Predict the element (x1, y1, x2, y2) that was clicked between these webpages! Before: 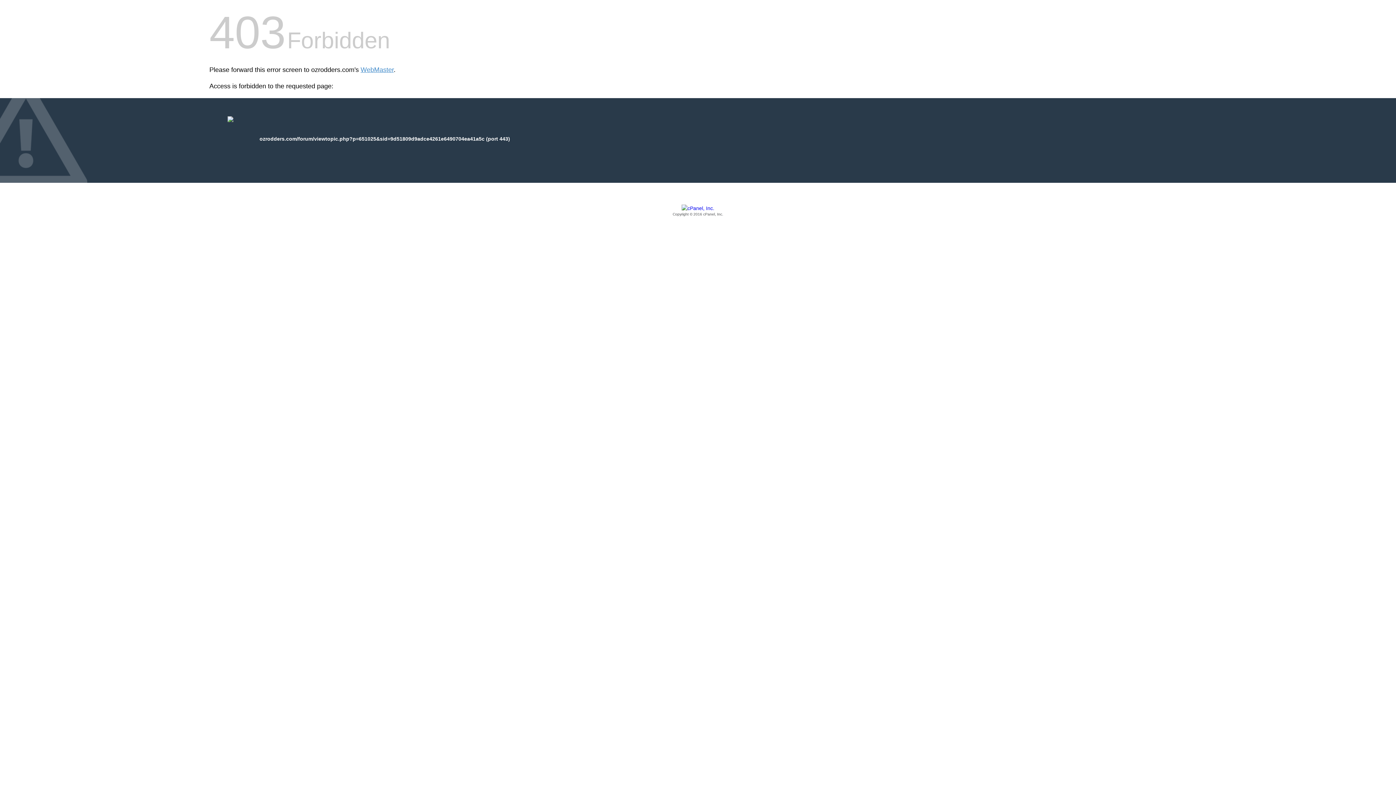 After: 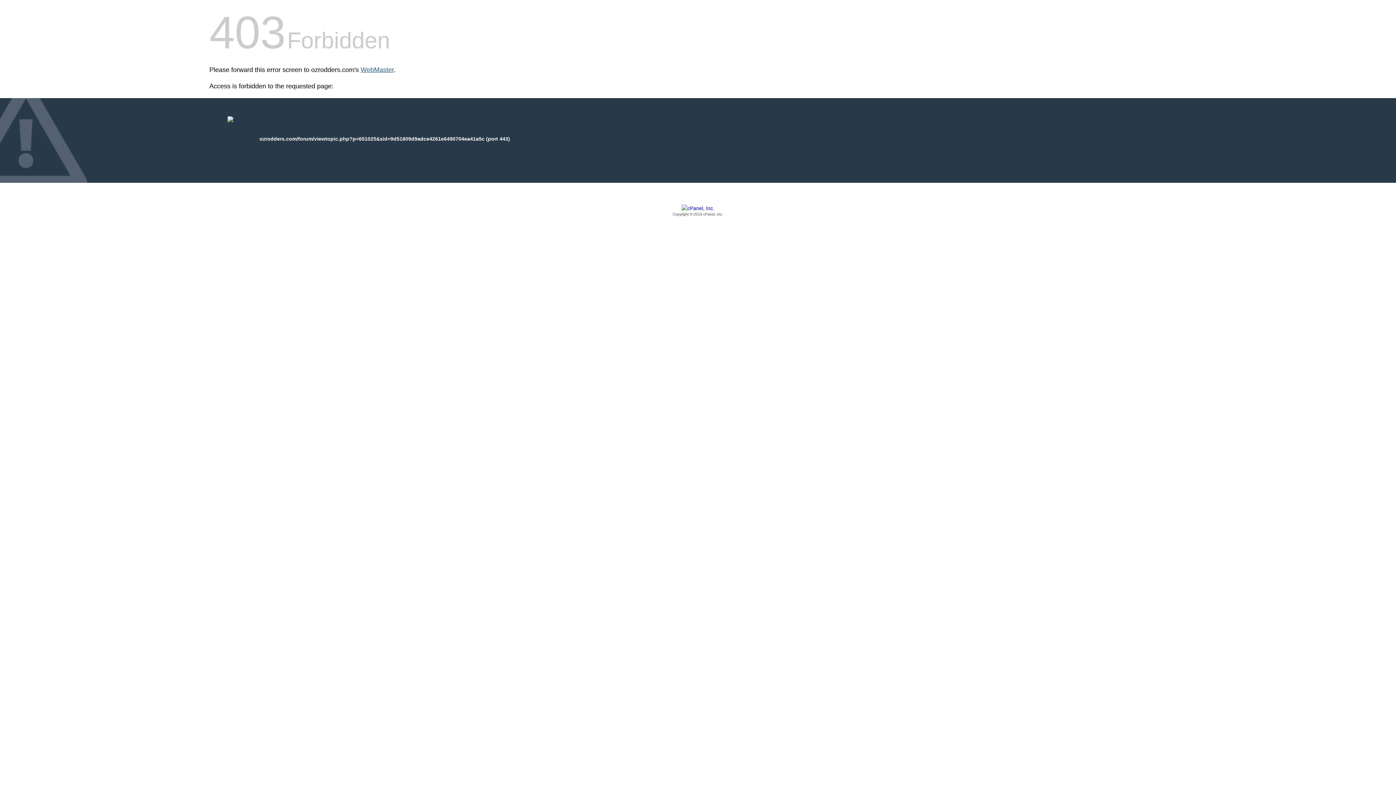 Action: label: WebMaster bbox: (360, 66, 393, 73)